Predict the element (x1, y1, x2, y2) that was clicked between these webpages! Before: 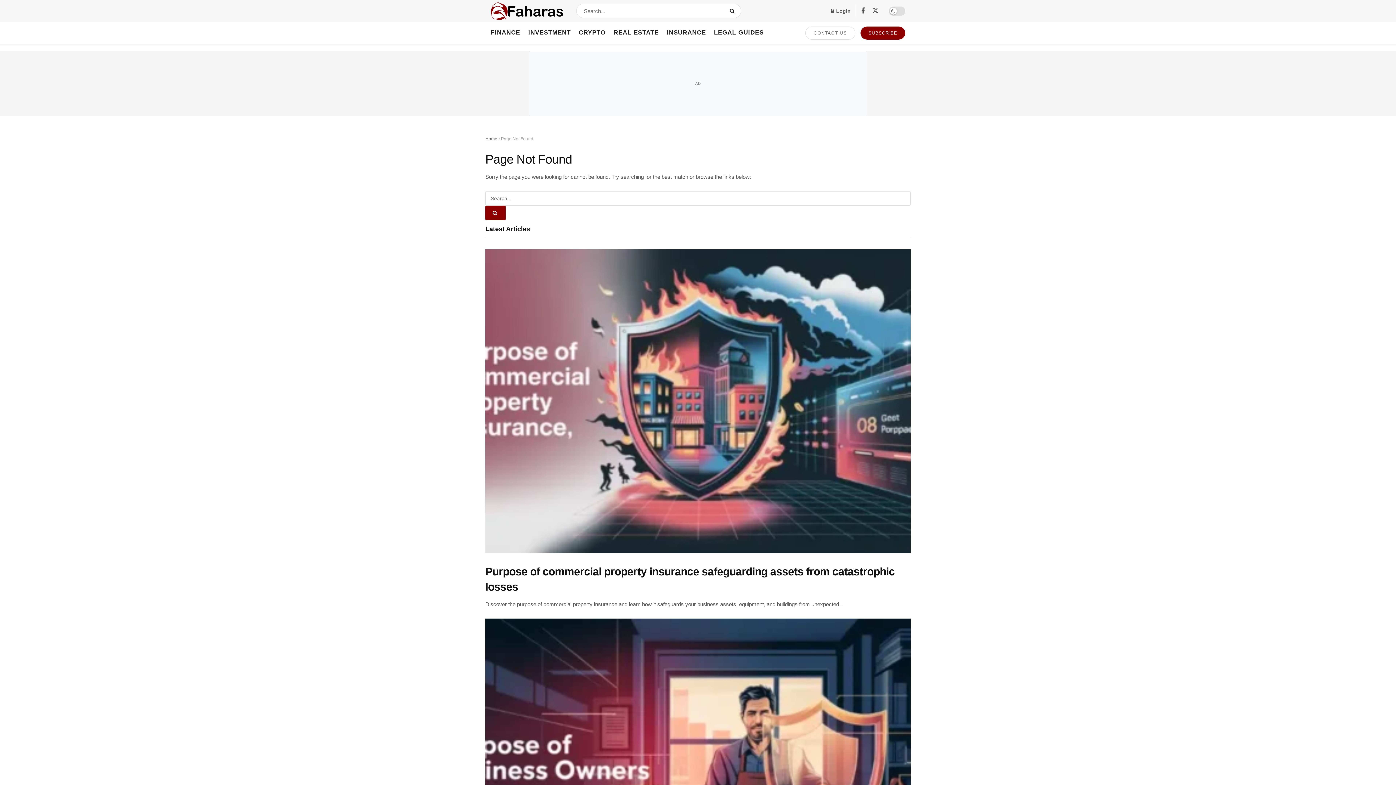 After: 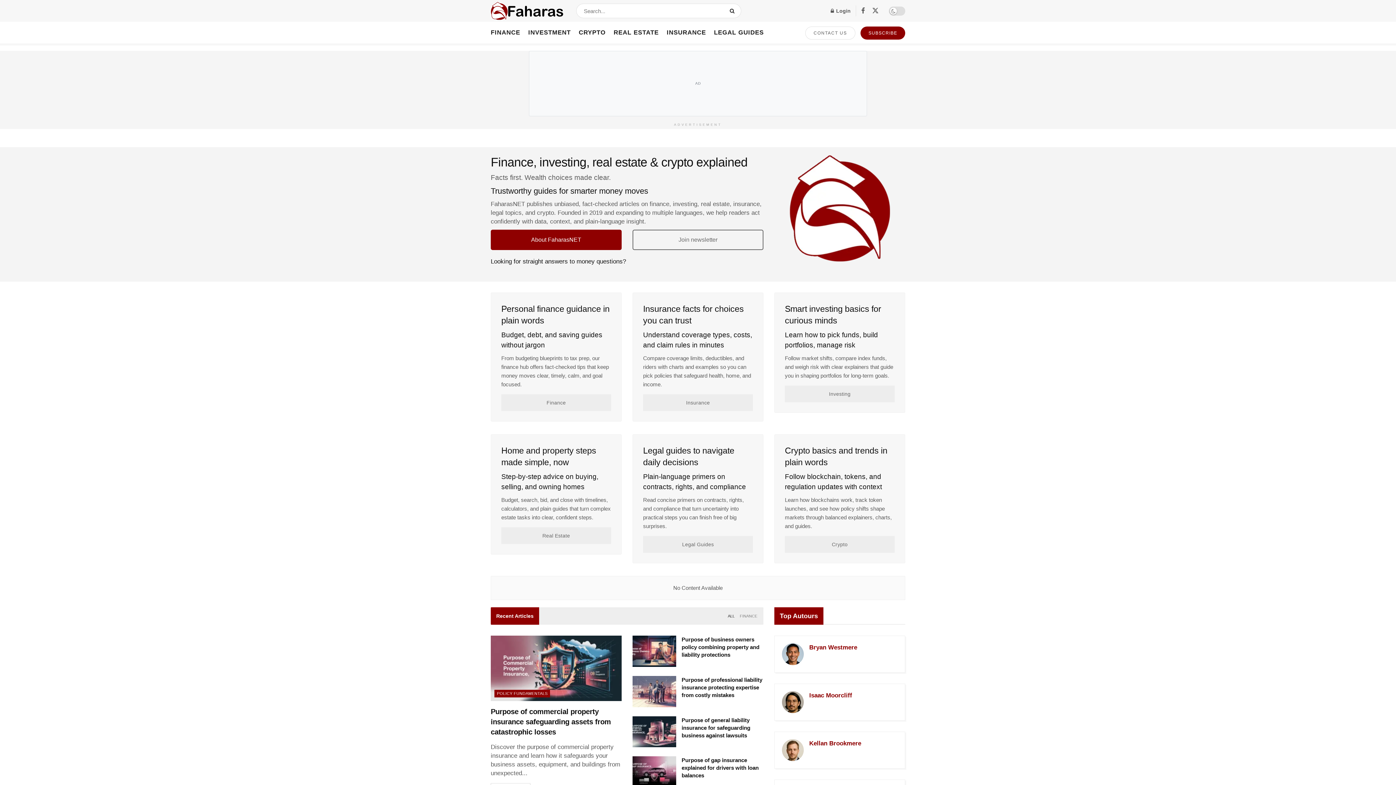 Action: label: Visit Homepage bbox: (490, 1, 563, 20)